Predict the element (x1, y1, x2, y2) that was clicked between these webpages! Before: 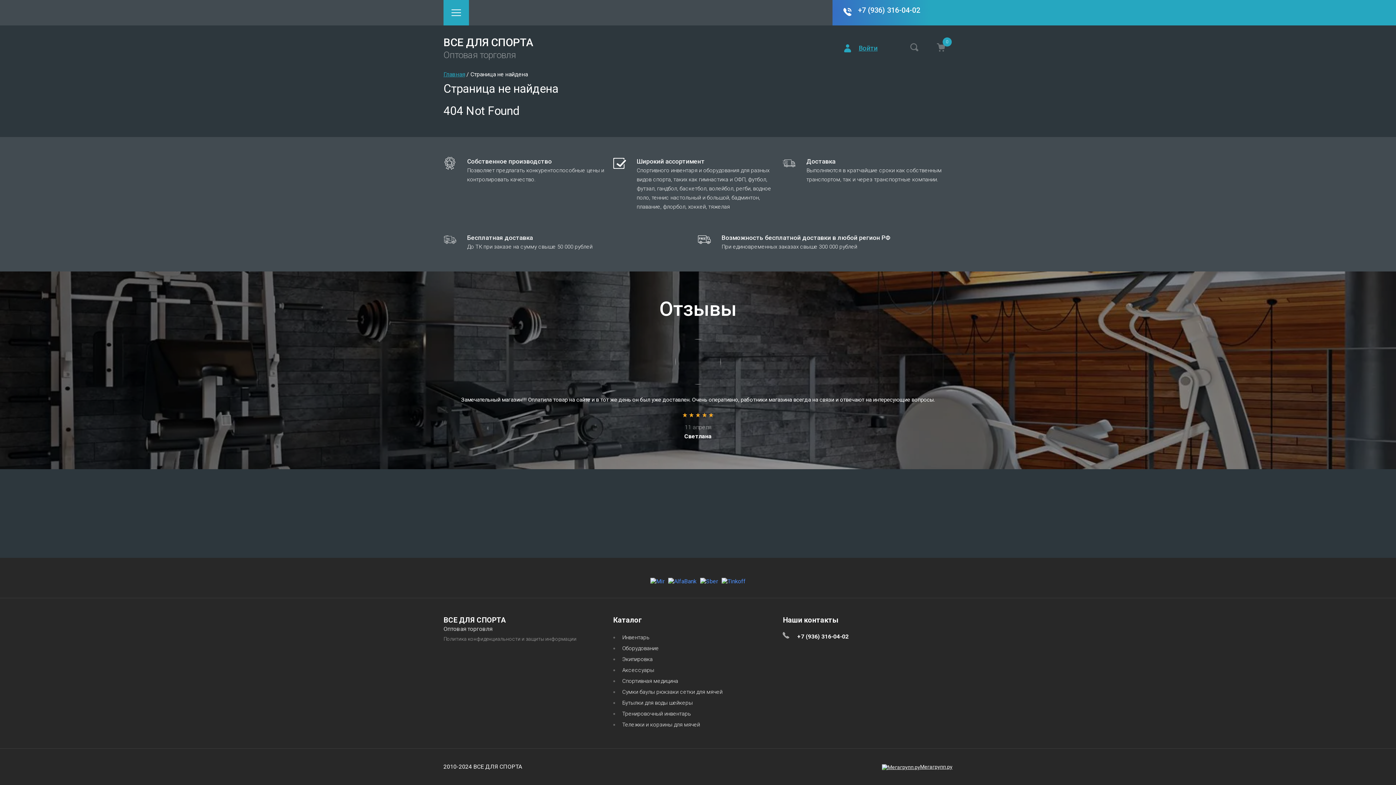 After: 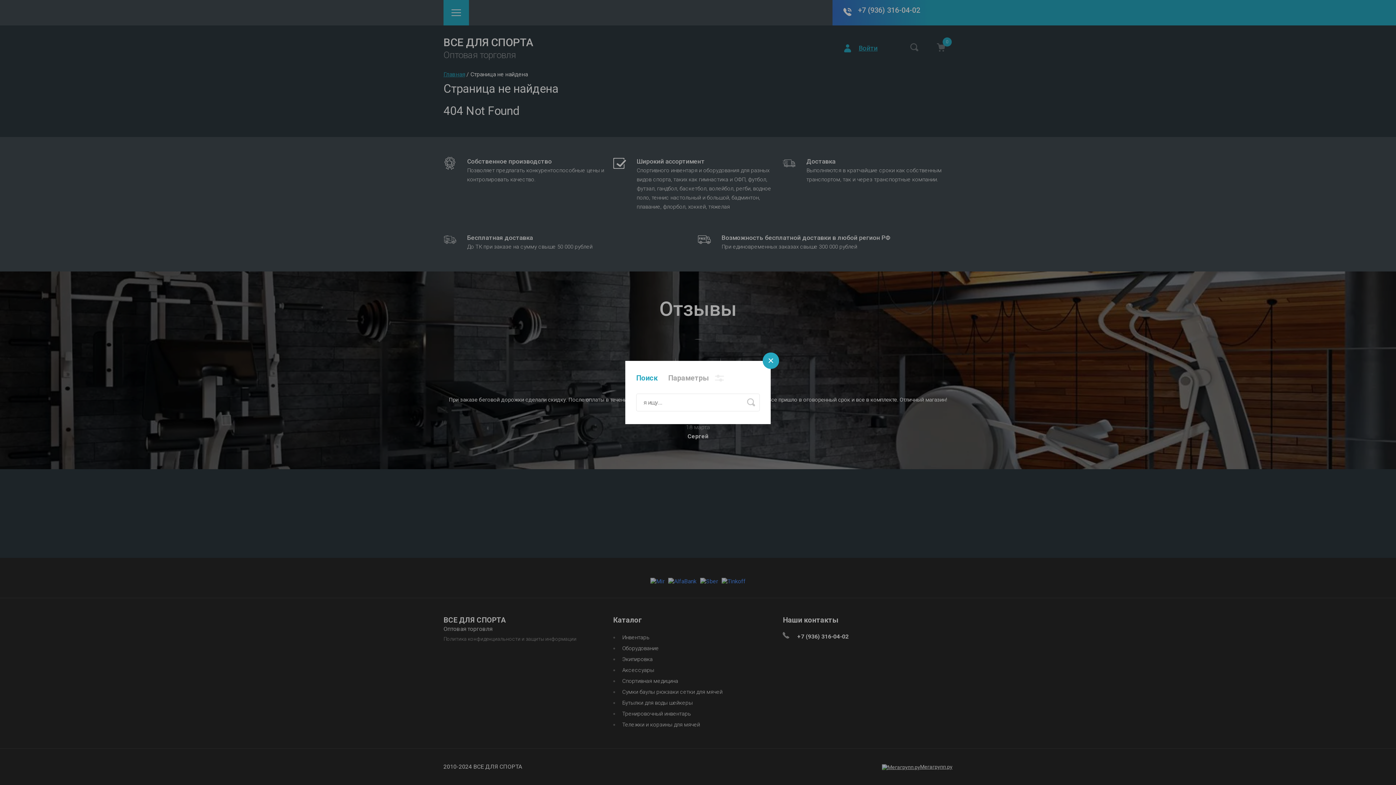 Action: bbox: (910, 43, 918, 53)